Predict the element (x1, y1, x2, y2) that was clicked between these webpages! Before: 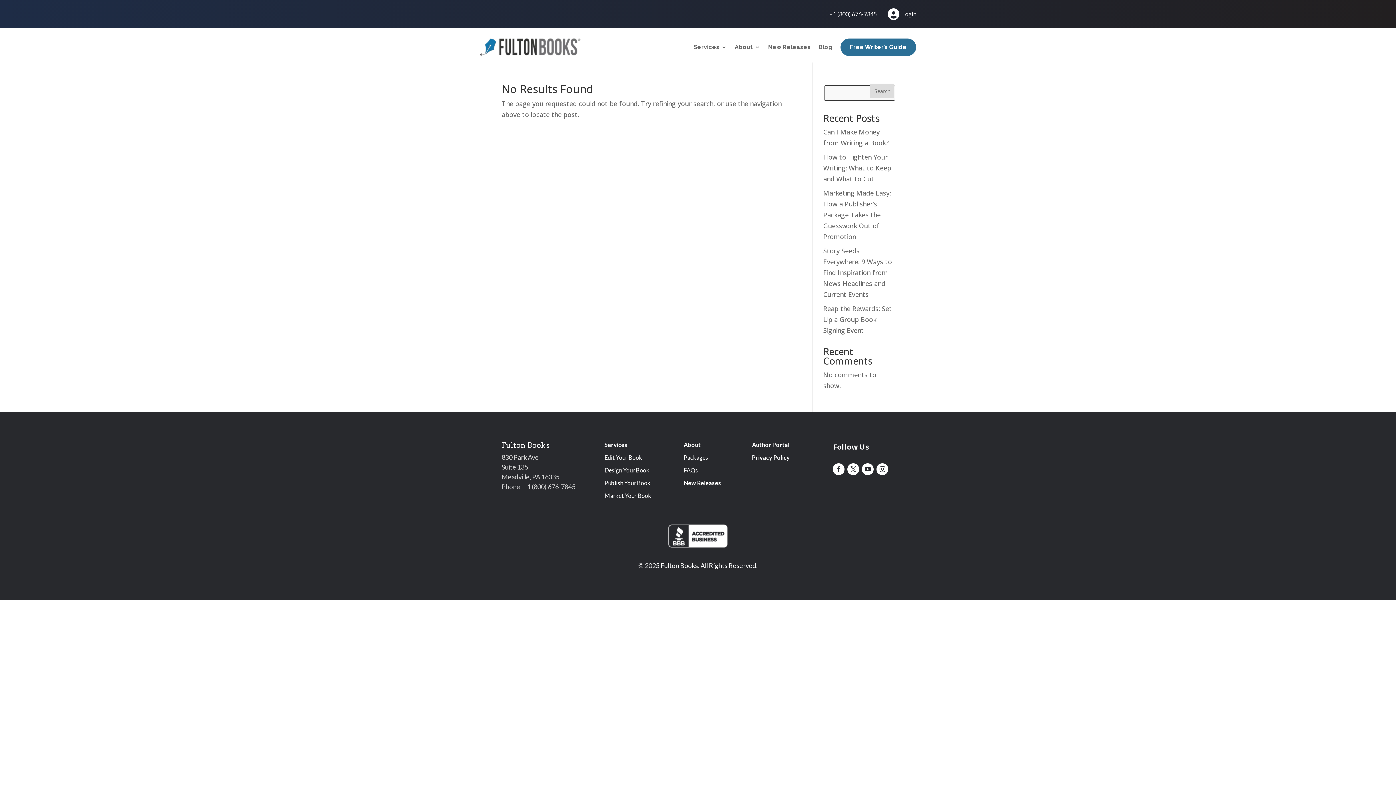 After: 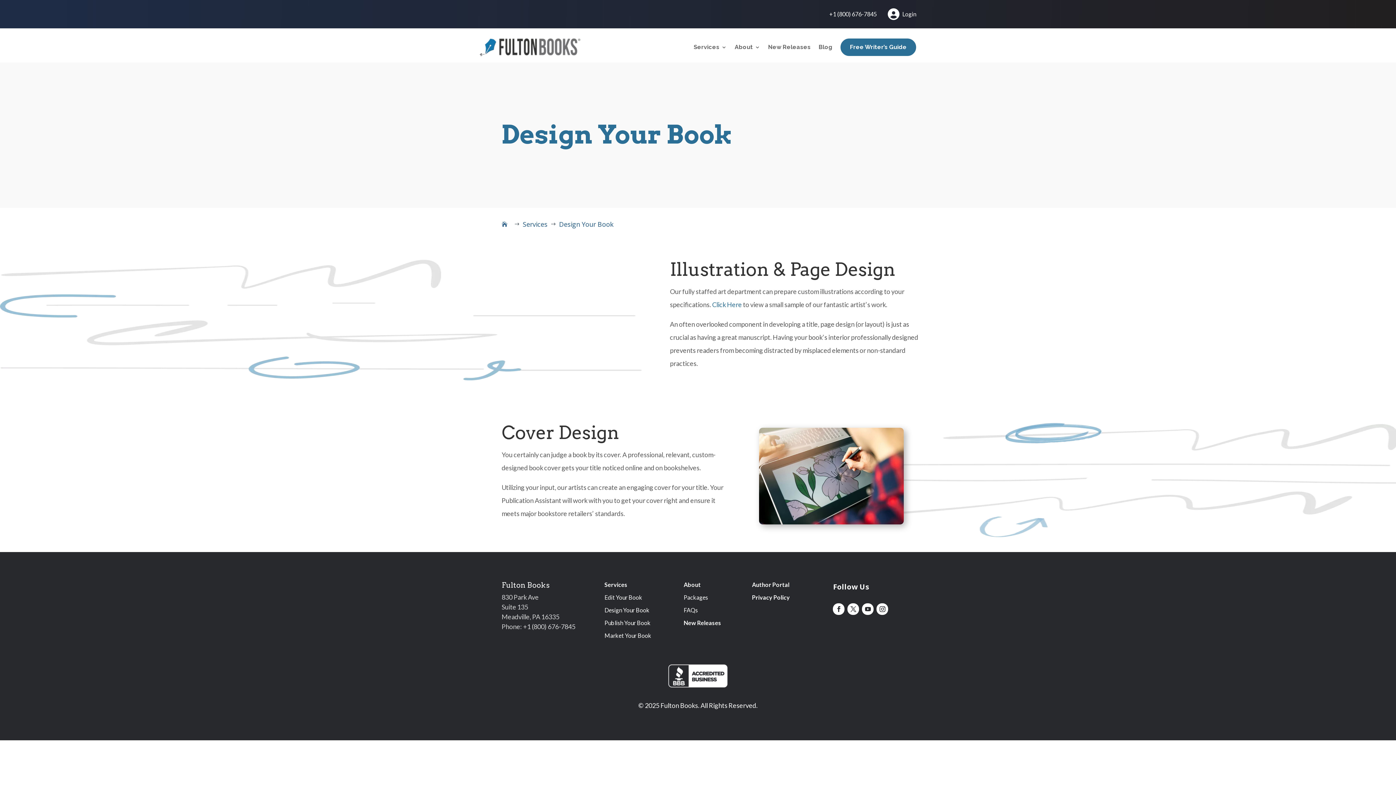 Action: bbox: (602, 464, 649, 476) label: Design Your Book